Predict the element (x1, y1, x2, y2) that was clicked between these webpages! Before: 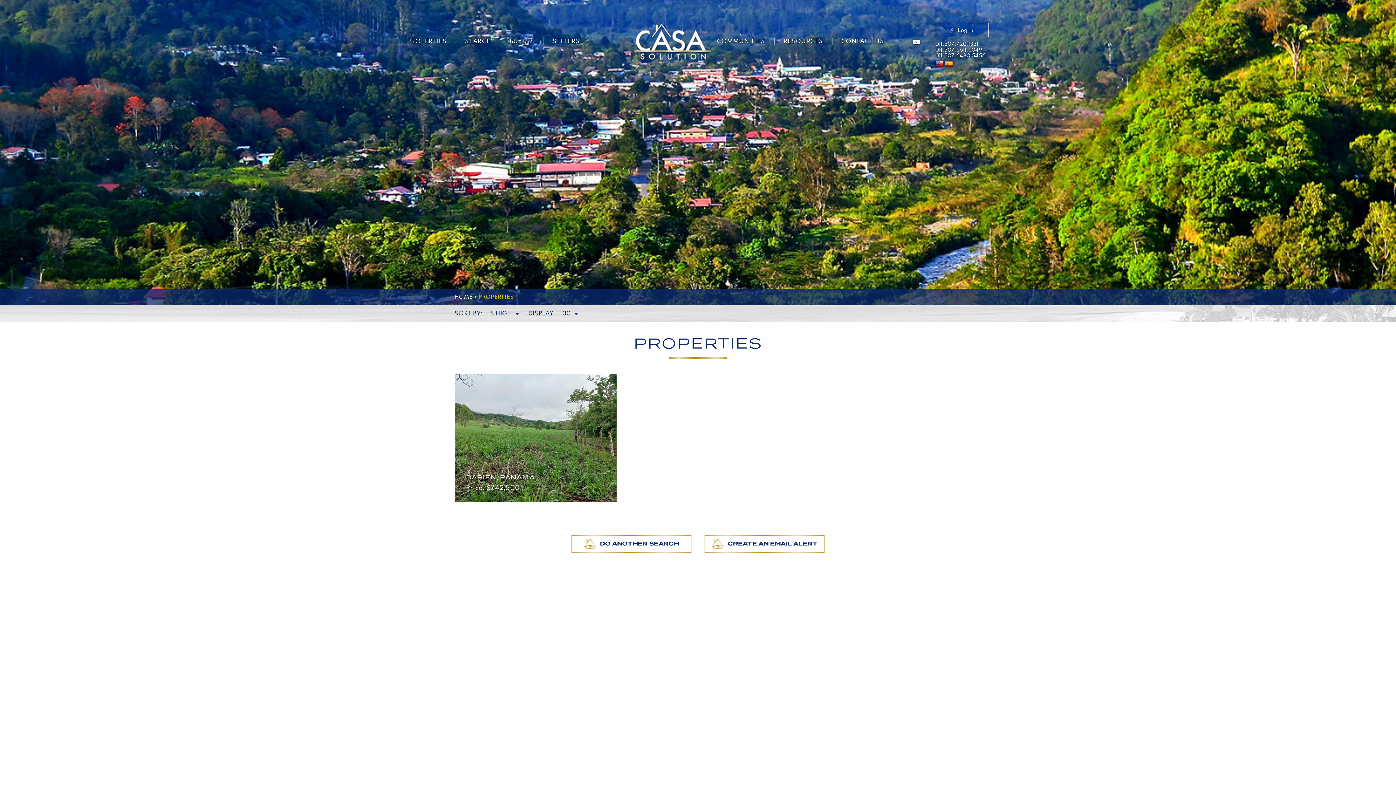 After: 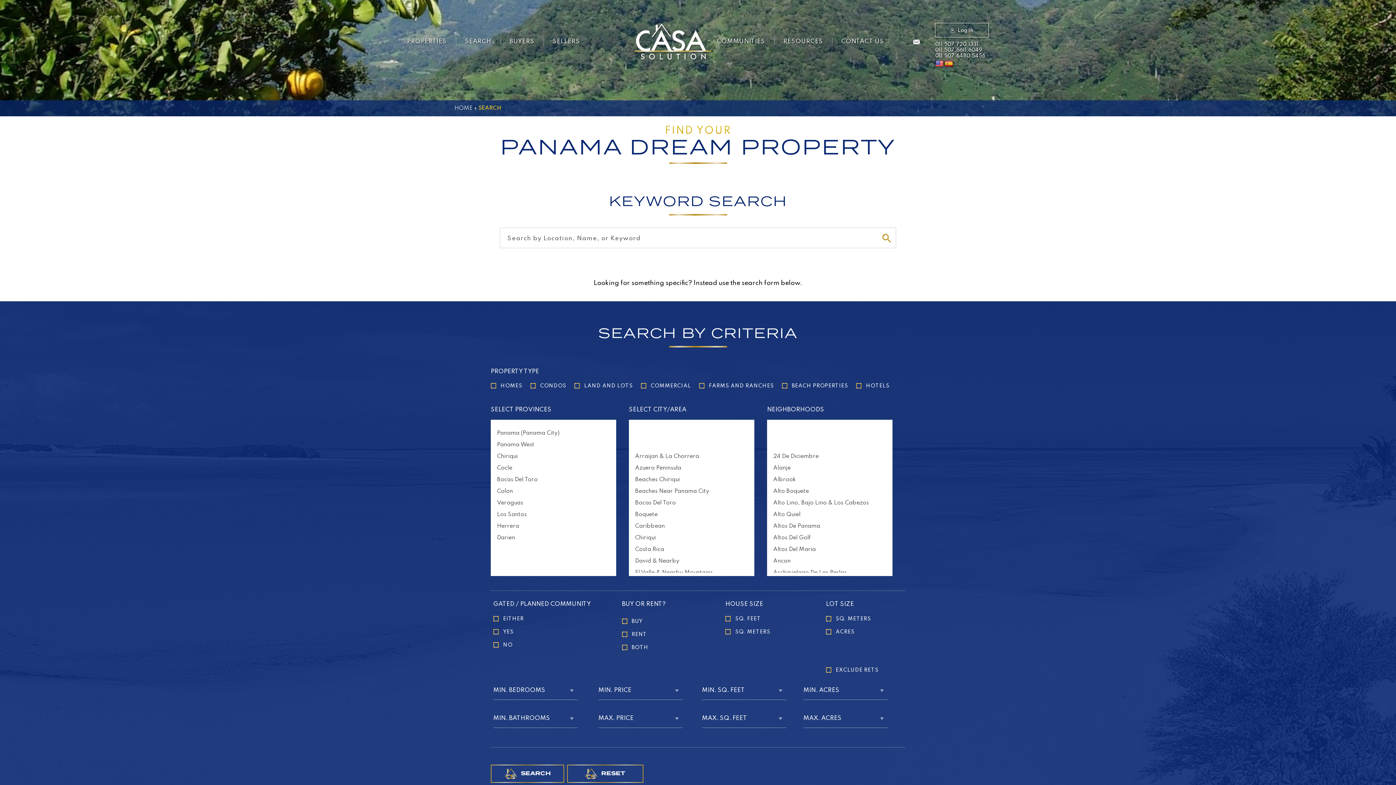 Action: bbox: (571, 535, 691, 553) label: DO ANOTHER SEARCH